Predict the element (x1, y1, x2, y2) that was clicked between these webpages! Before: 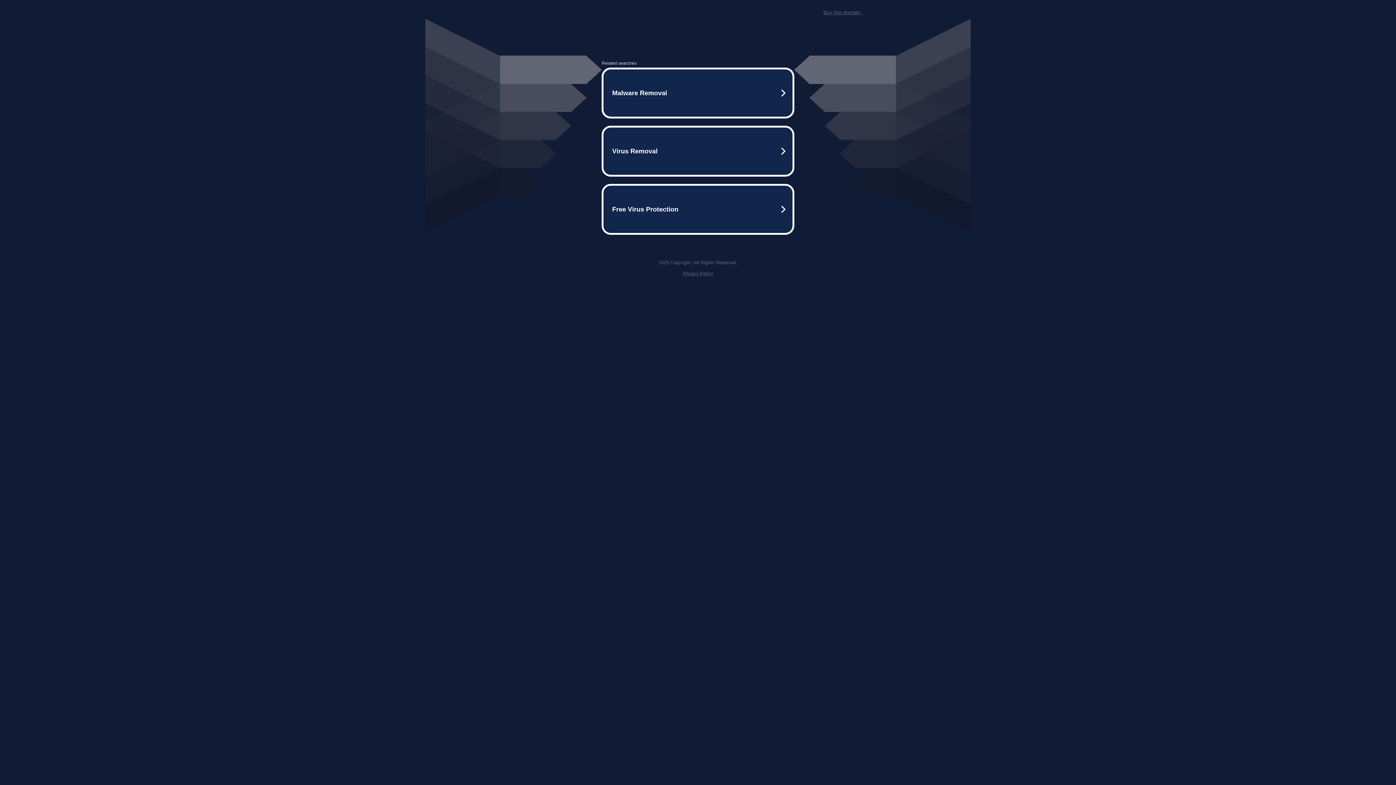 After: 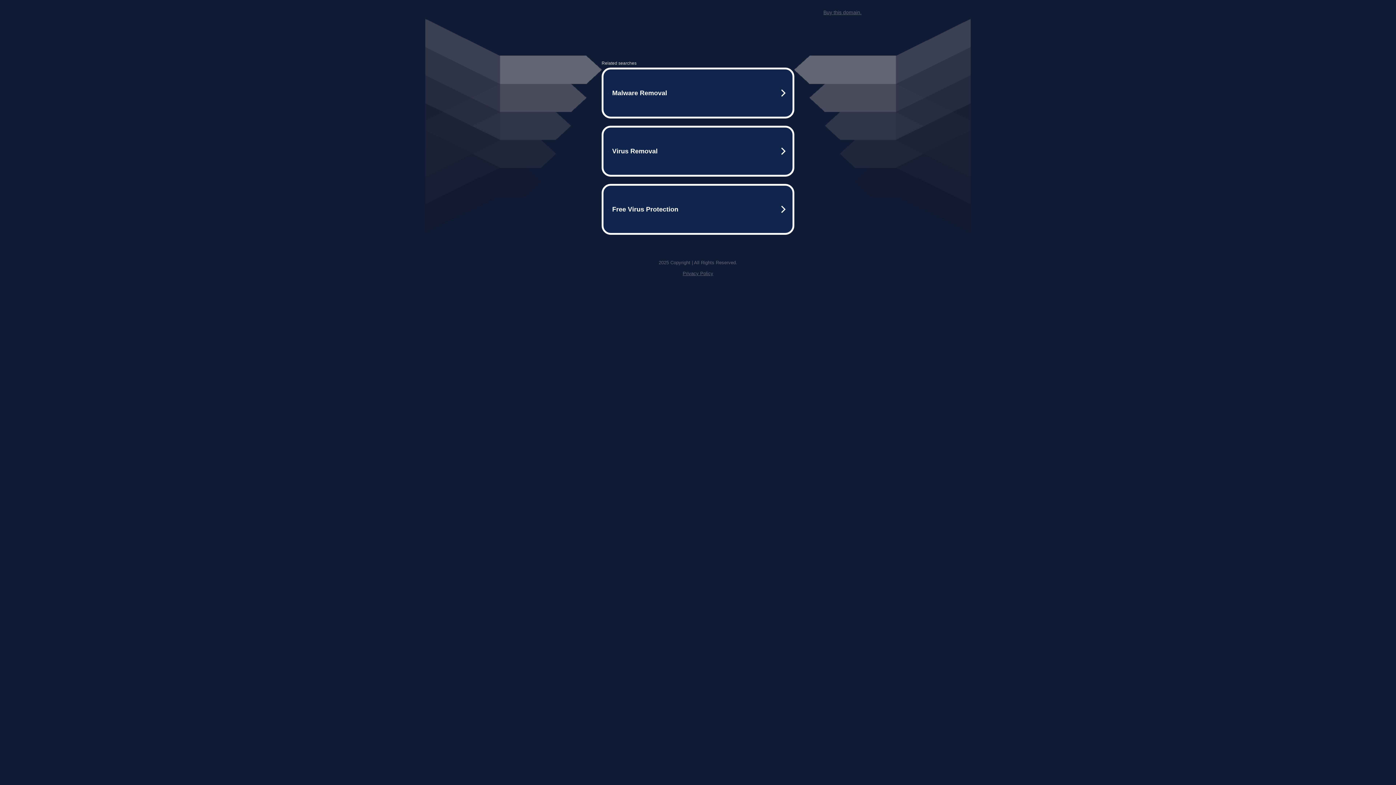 Action: label: Privacy Policy bbox: (682, 259, 713, 264)